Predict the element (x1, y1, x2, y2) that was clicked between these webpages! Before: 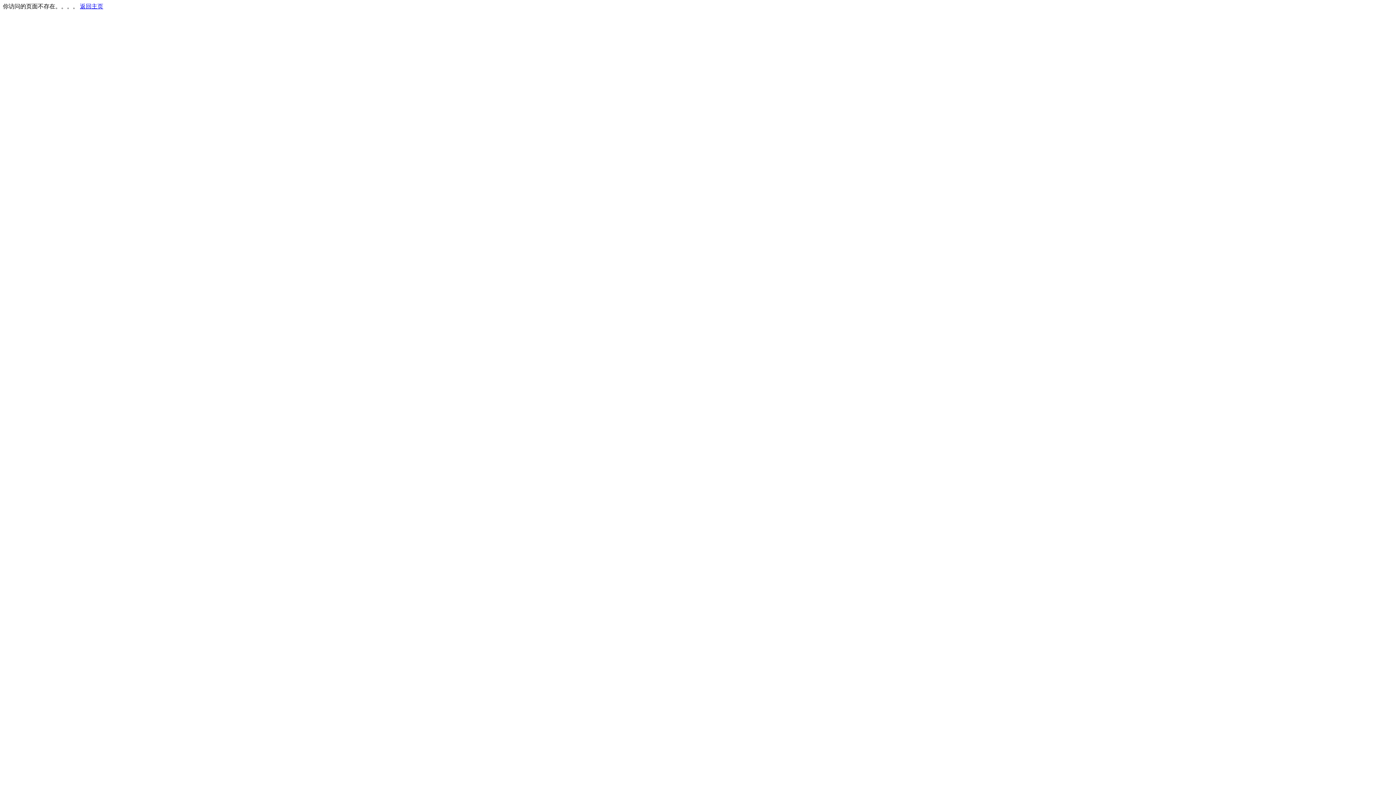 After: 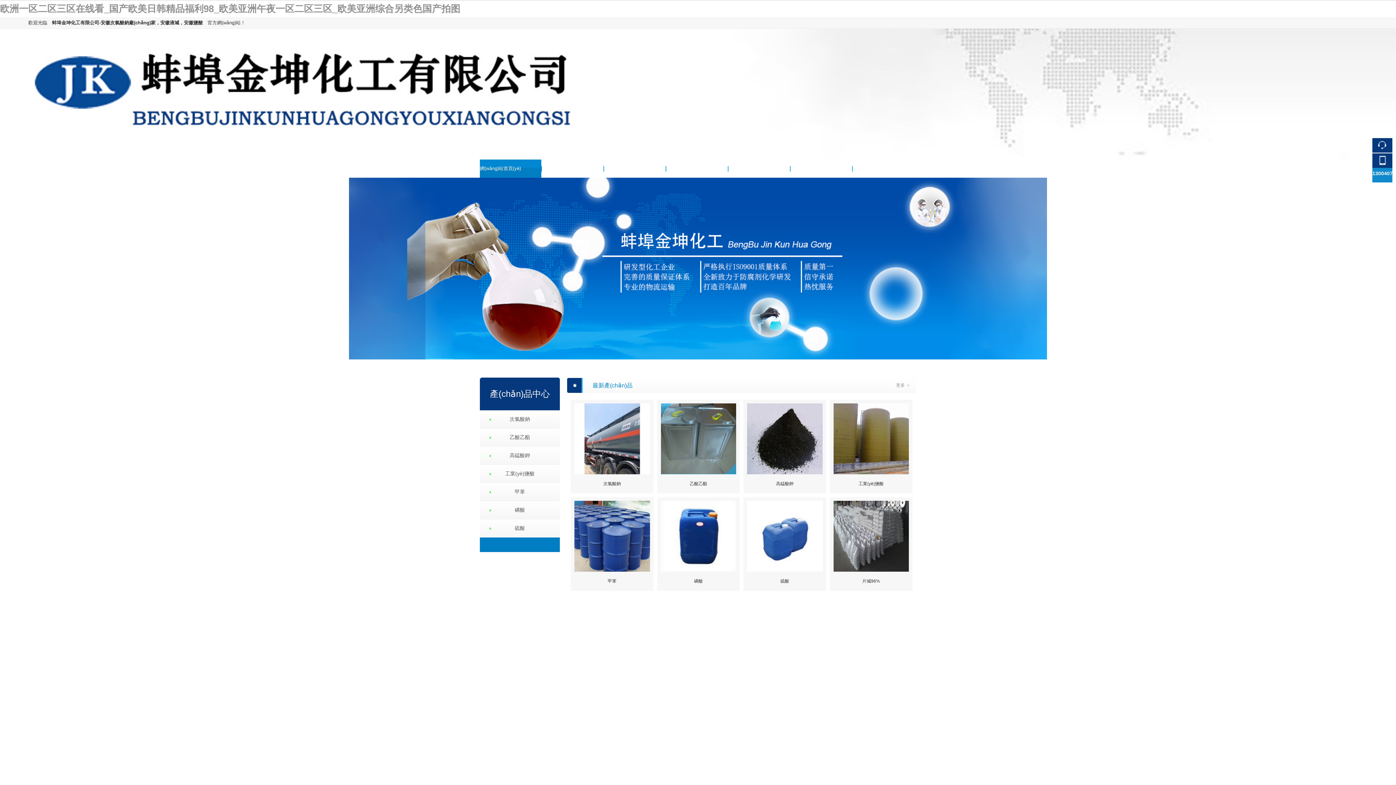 Action: label: 返回主页 bbox: (80, 3, 103, 9)